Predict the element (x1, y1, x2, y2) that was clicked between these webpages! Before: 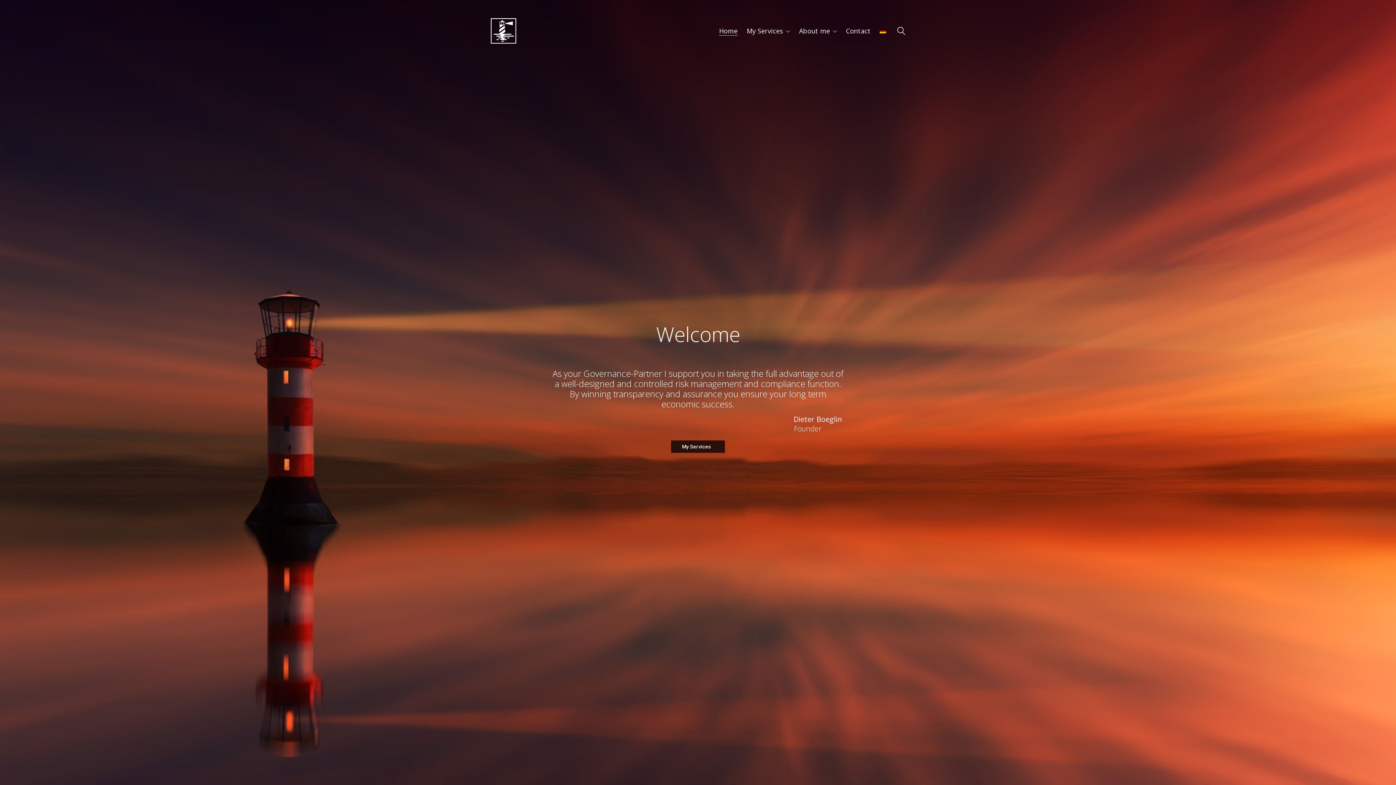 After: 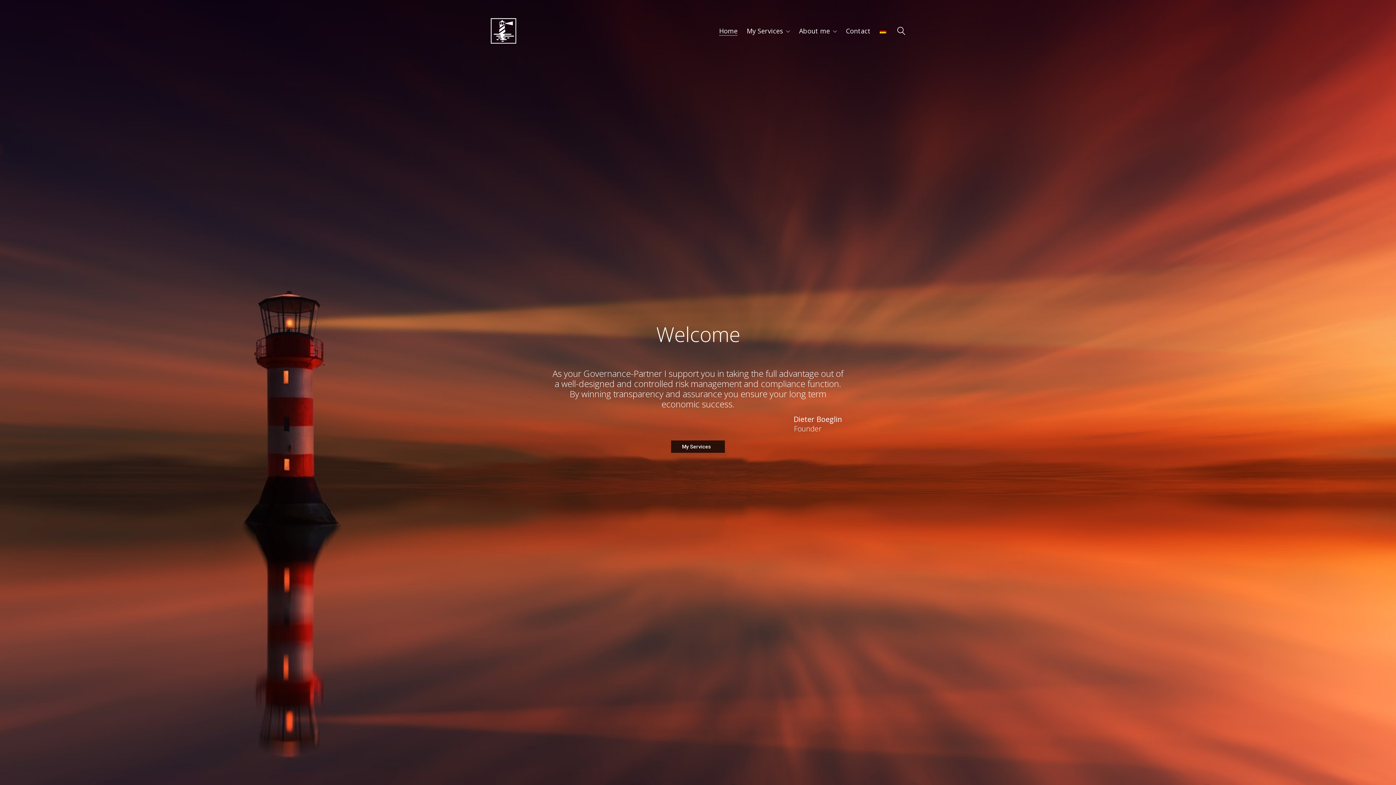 Action: bbox: (719, 26, 737, 35) label: Home